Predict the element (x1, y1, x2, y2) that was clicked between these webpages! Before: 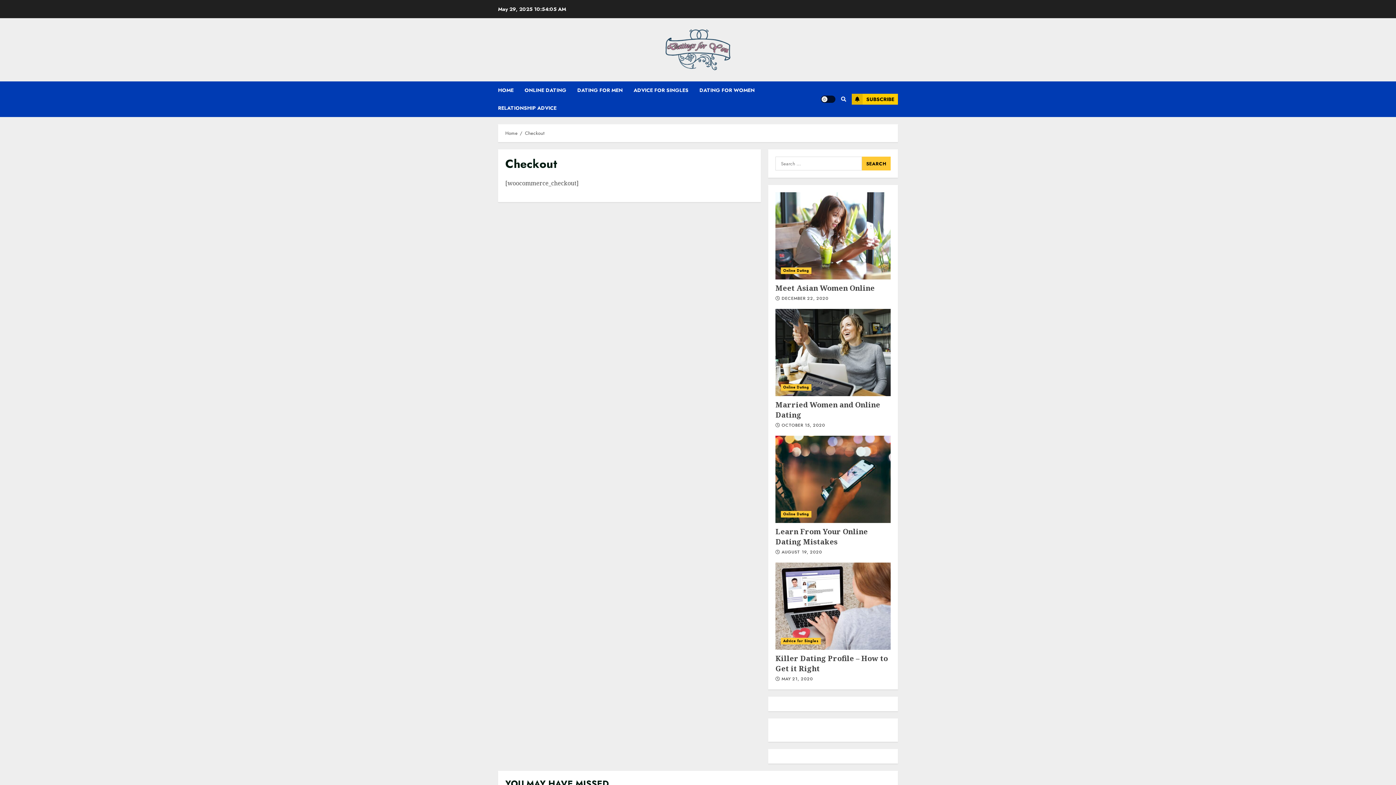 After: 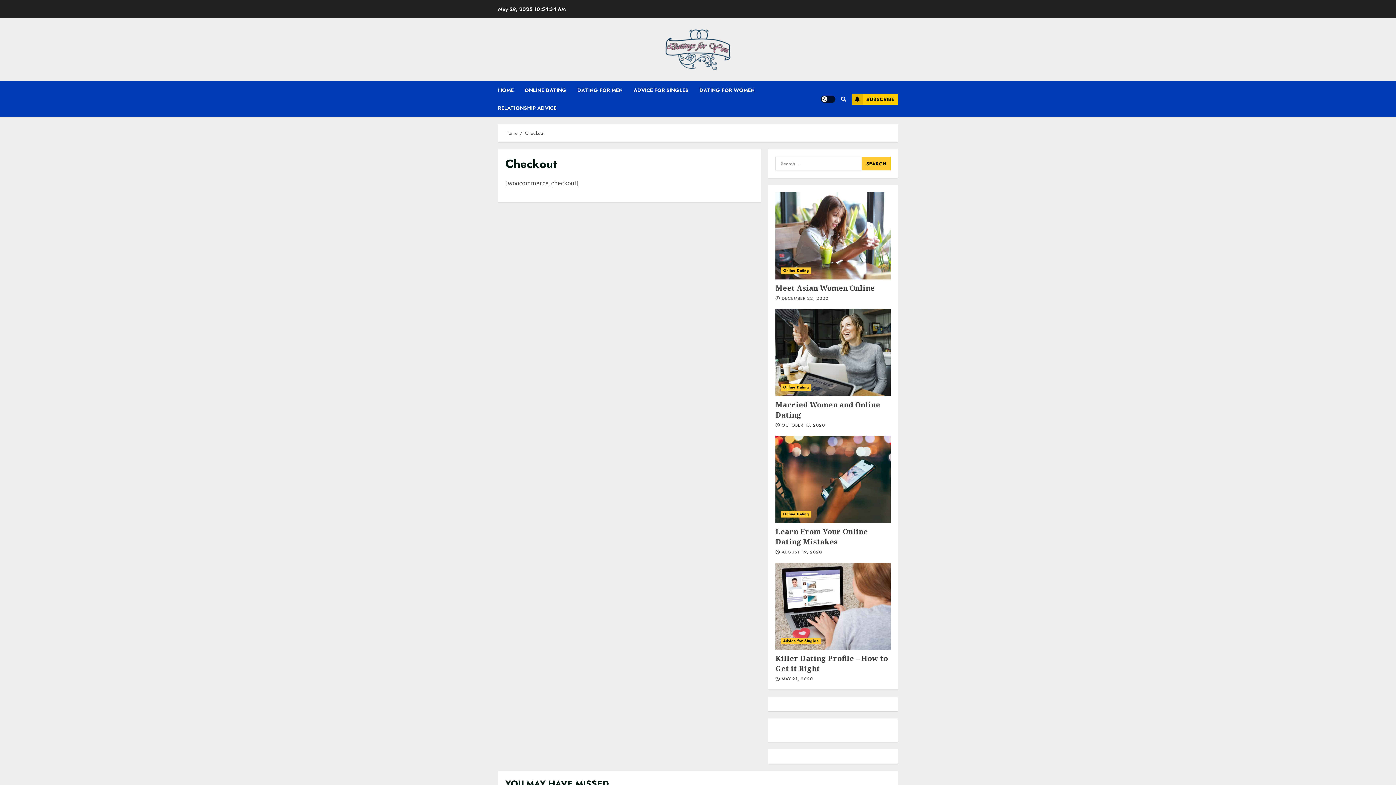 Action: bbox: (852, 93, 898, 104) label: SUBSCRIBE